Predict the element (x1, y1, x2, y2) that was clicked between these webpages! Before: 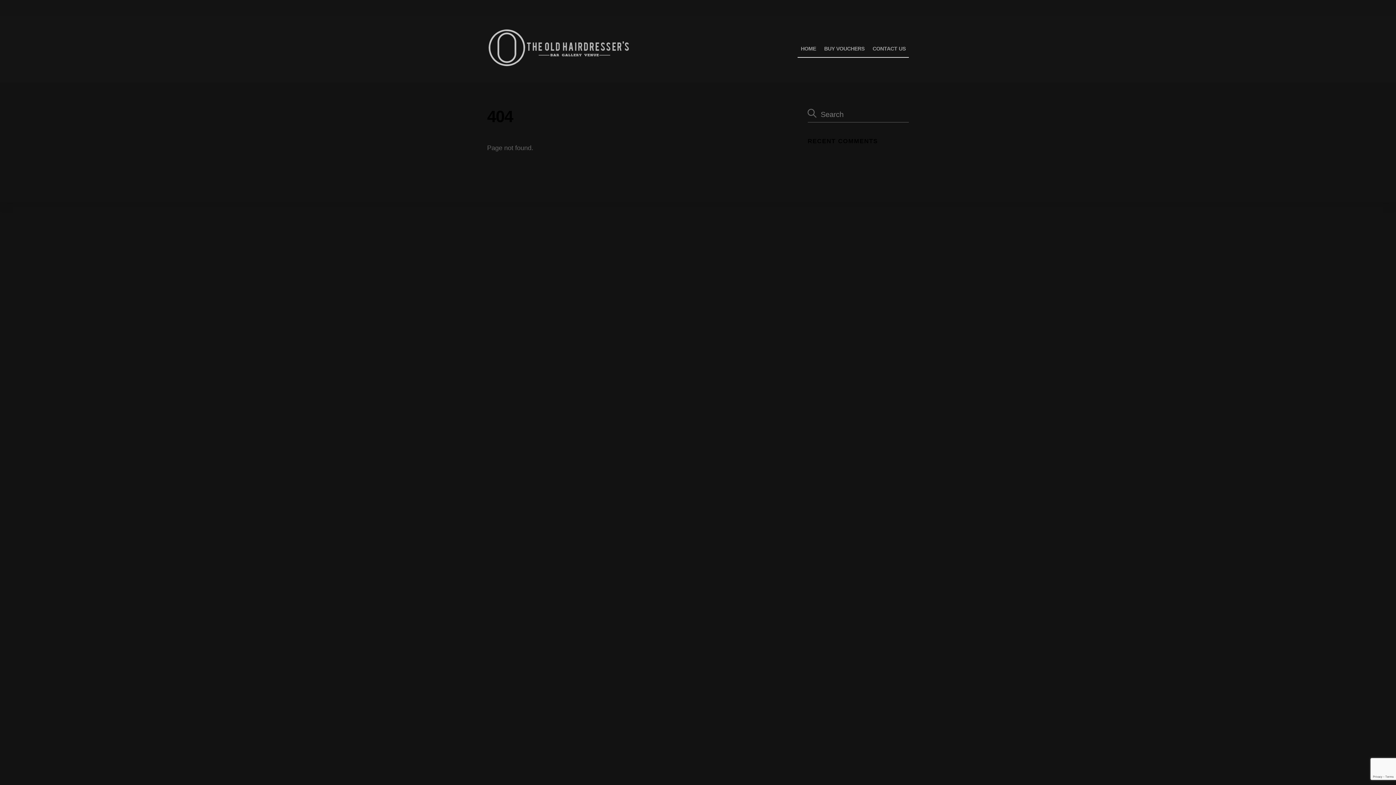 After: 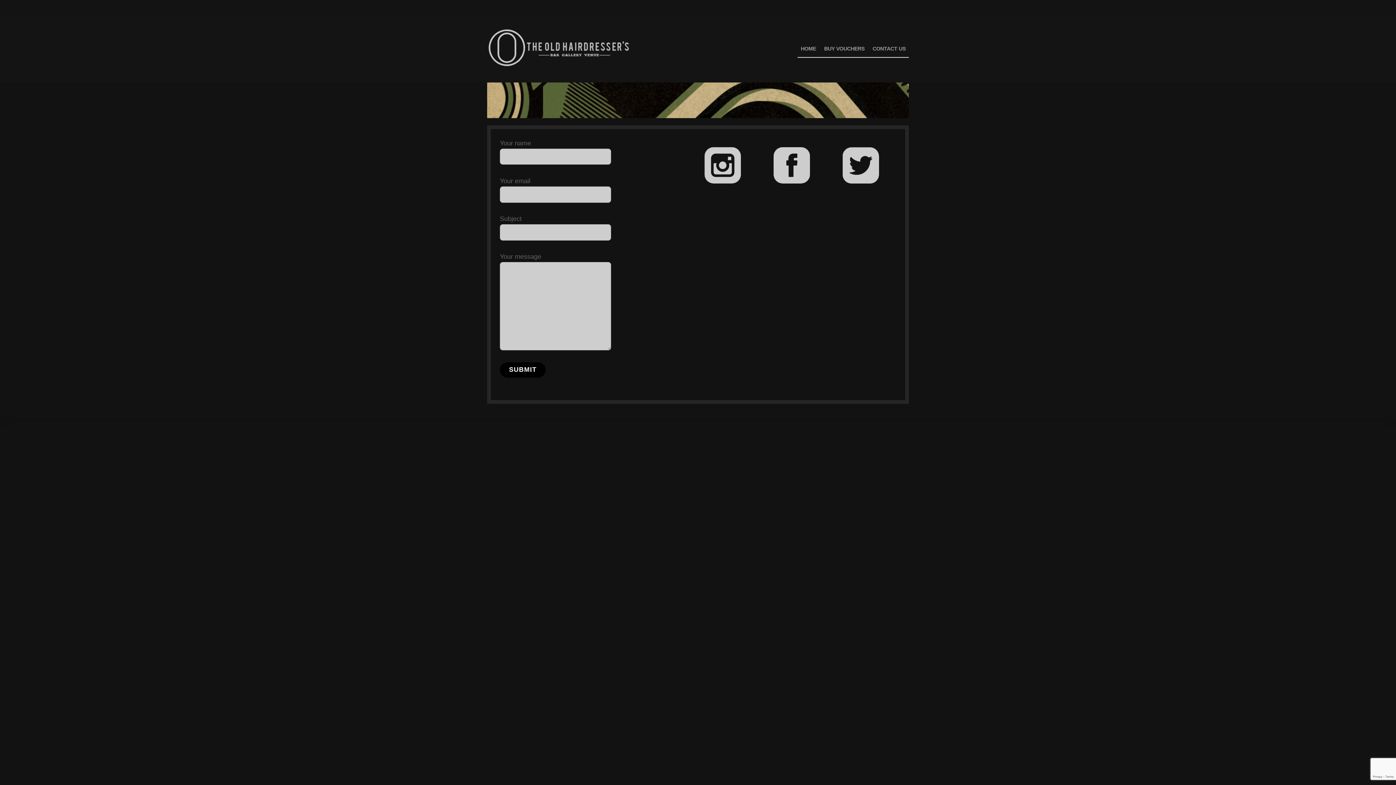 Action: label: CONTACT US bbox: (869, 40, 909, 57)